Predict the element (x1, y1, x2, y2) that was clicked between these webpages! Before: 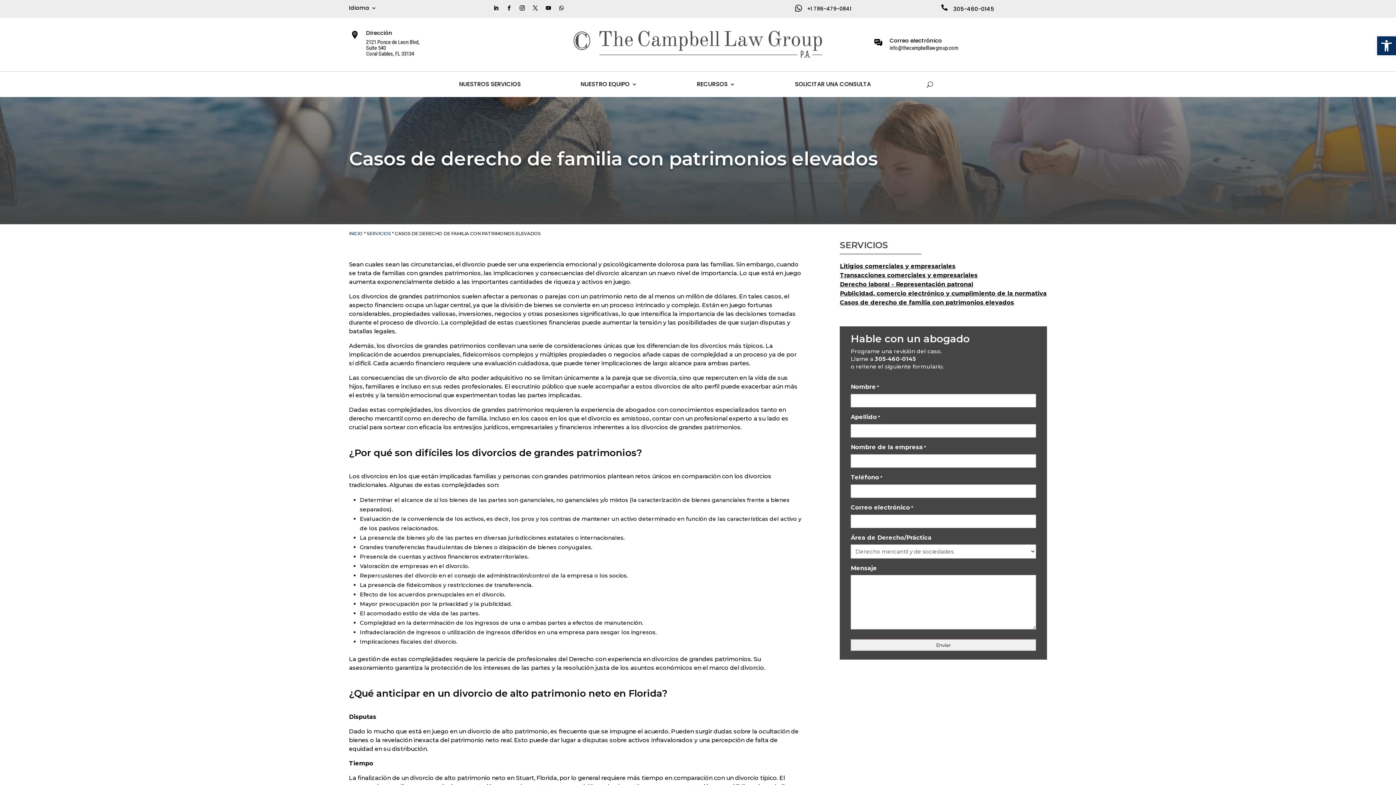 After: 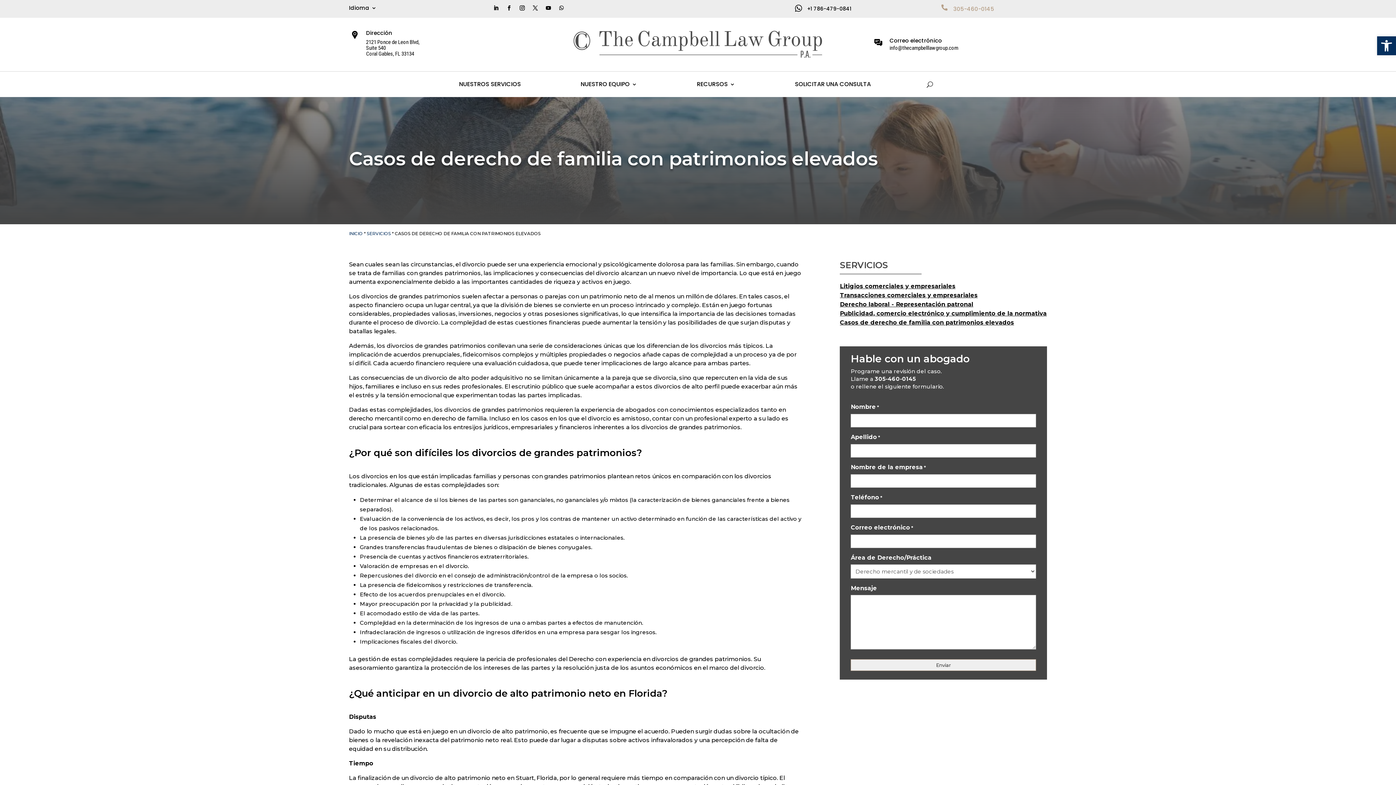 Action: label: 305-460-0145 bbox: (953, 4, 994, 12)